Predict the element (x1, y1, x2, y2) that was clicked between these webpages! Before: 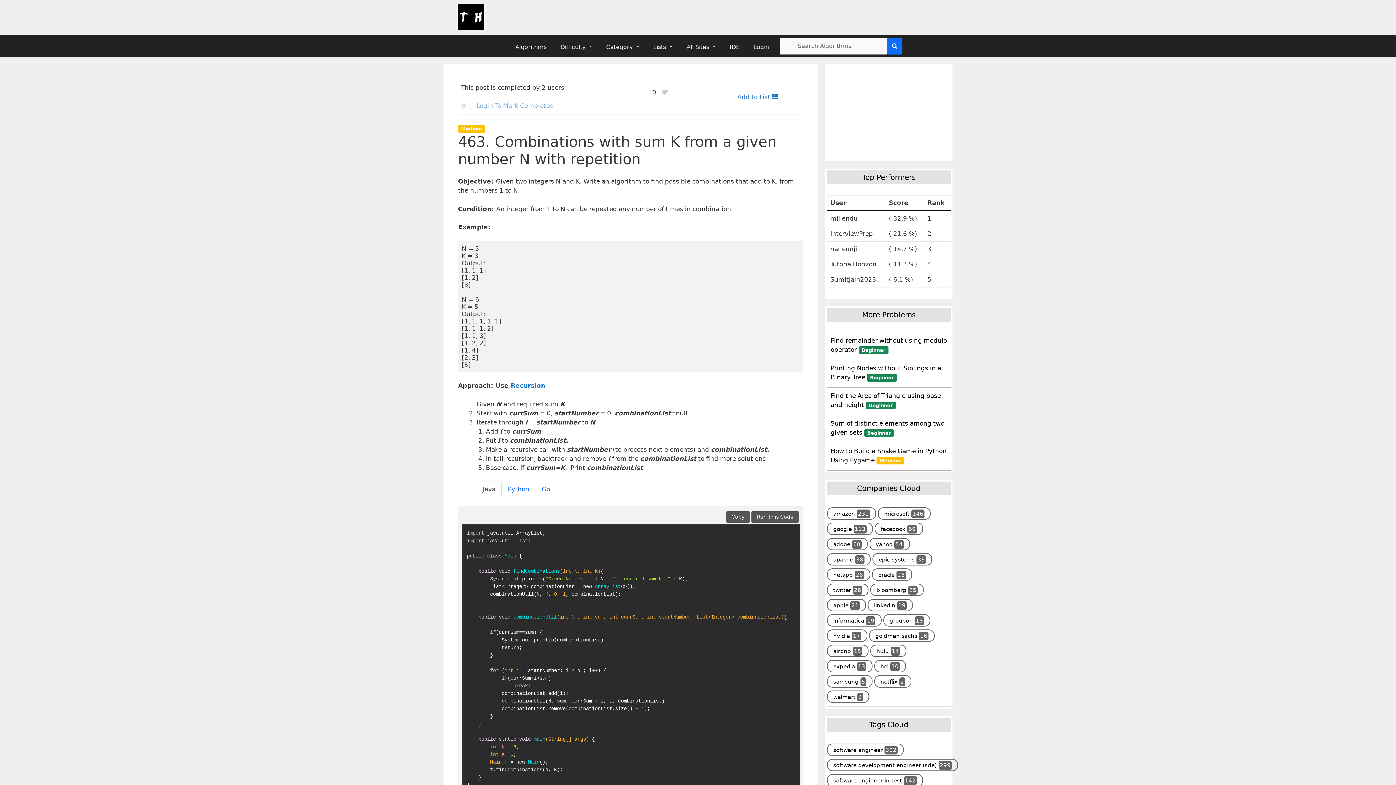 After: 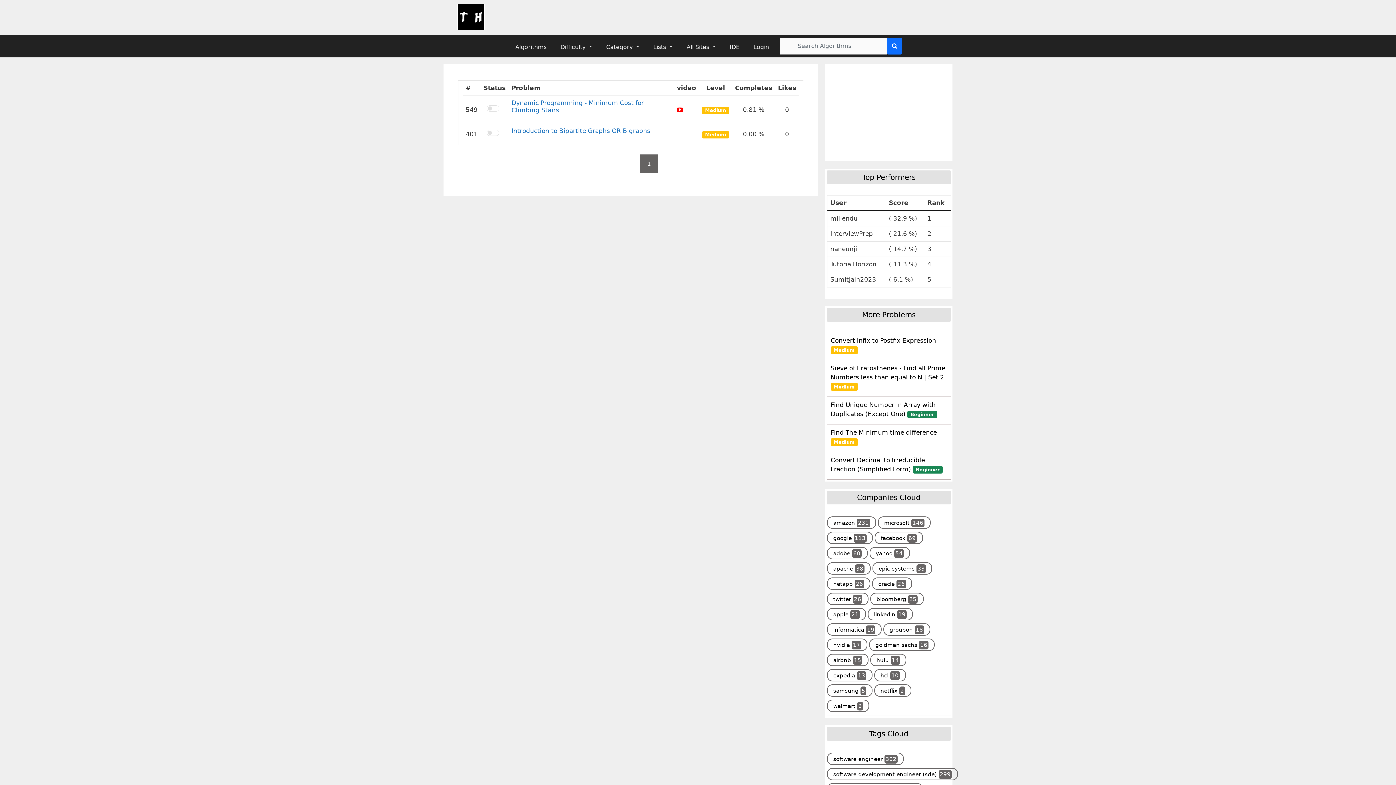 Action: label: netflix 2 bbox: (877, 674, 909, 689)